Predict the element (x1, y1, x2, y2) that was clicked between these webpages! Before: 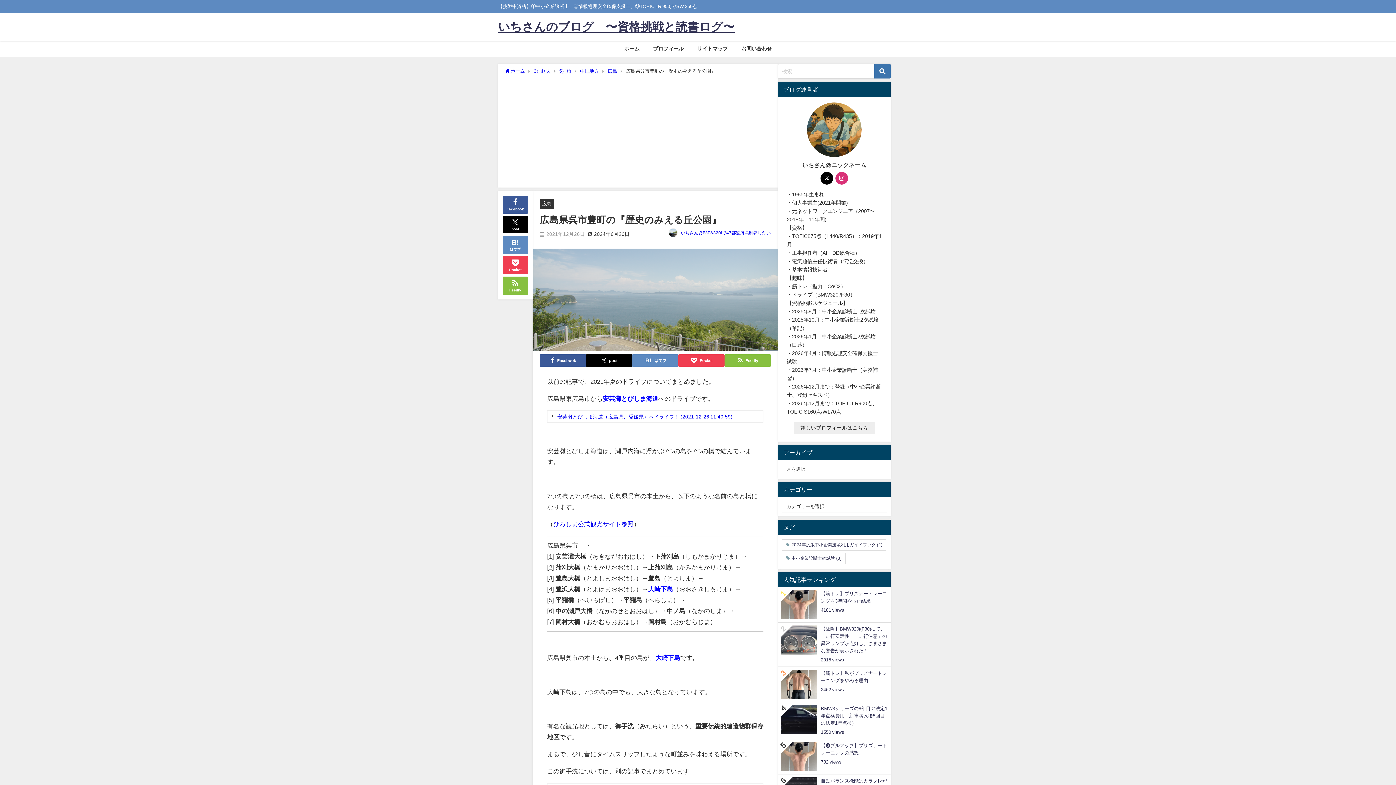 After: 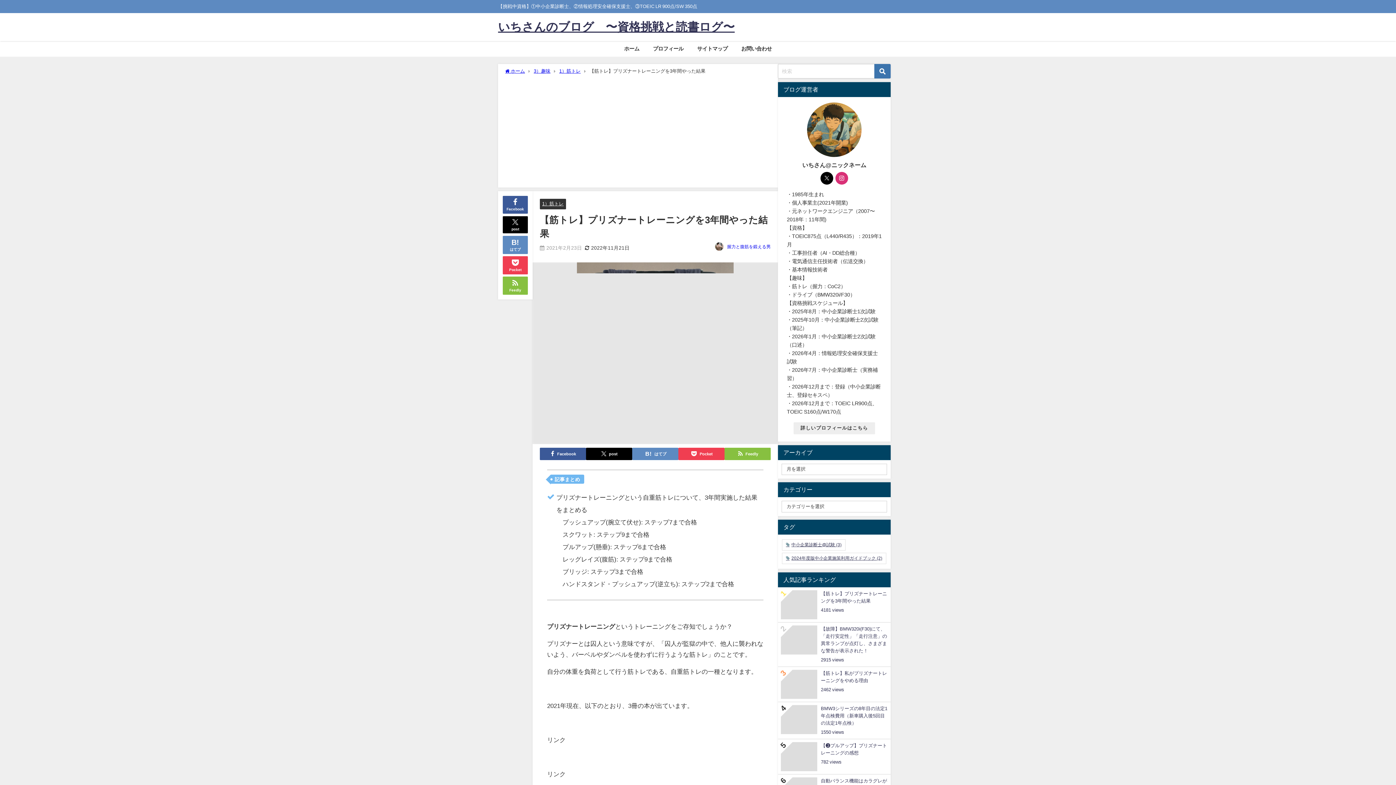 Action: bbox: (778, 587, 890, 622) label: 【筋トレ】プリズナートレーニングを3年間やった結果
4181